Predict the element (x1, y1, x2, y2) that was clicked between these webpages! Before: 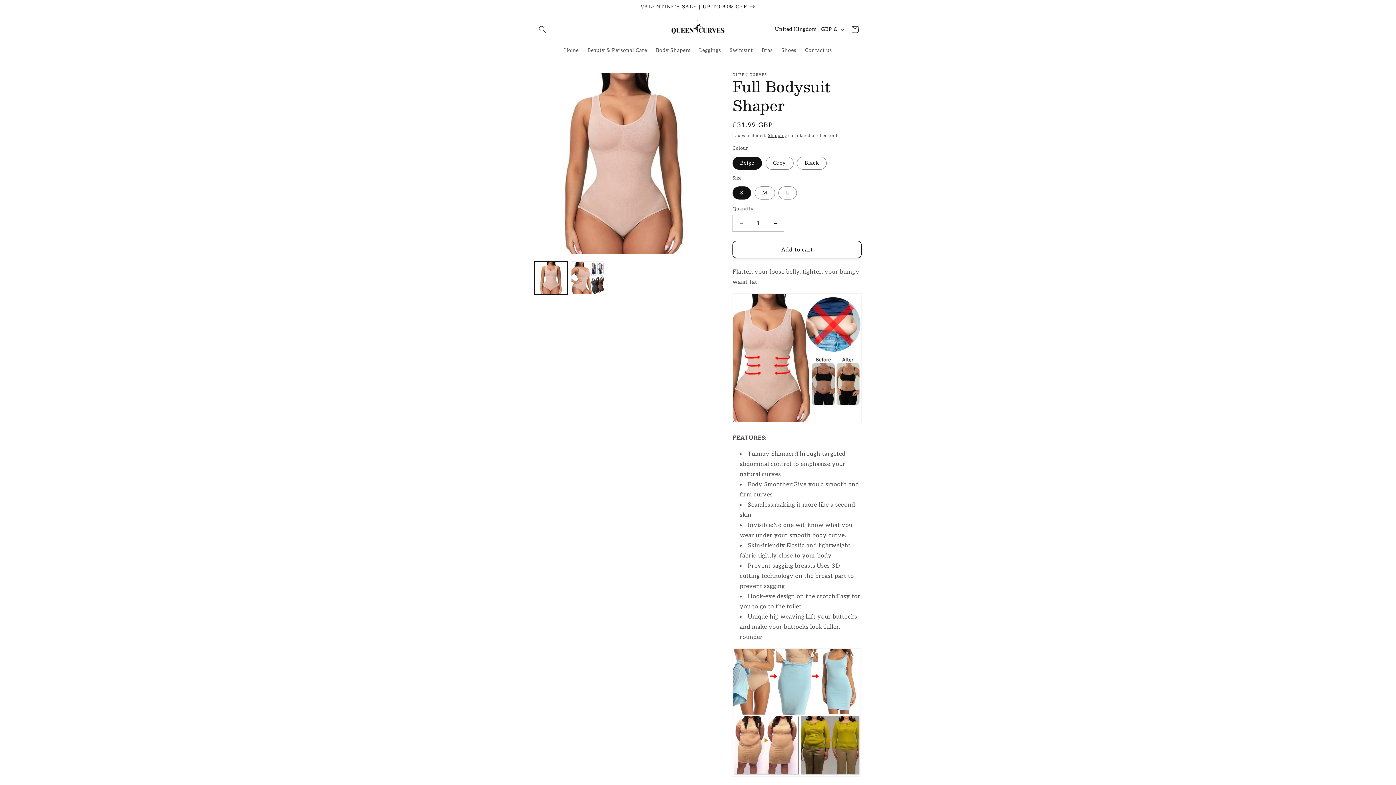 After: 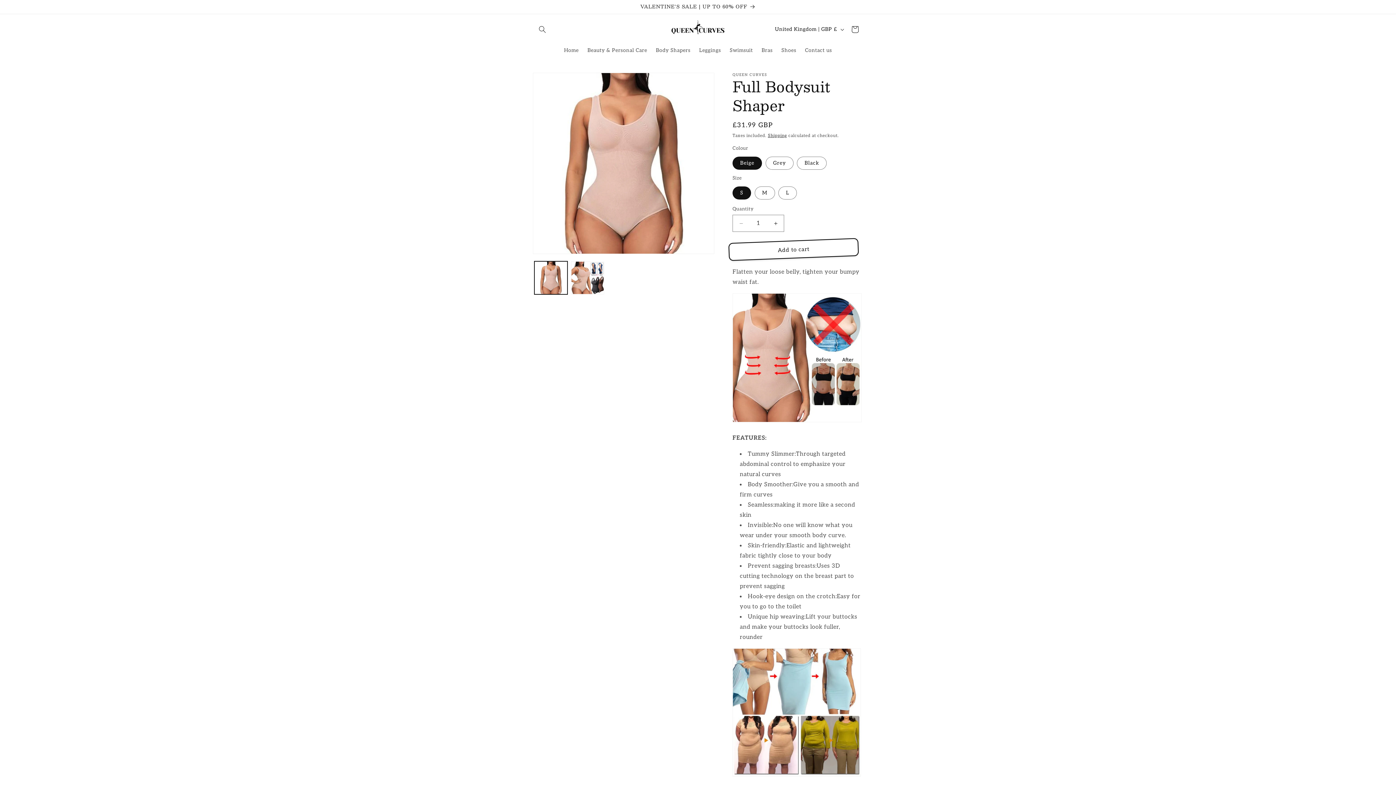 Action: bbox: (732, 241, 861, 258) label: Add to cart